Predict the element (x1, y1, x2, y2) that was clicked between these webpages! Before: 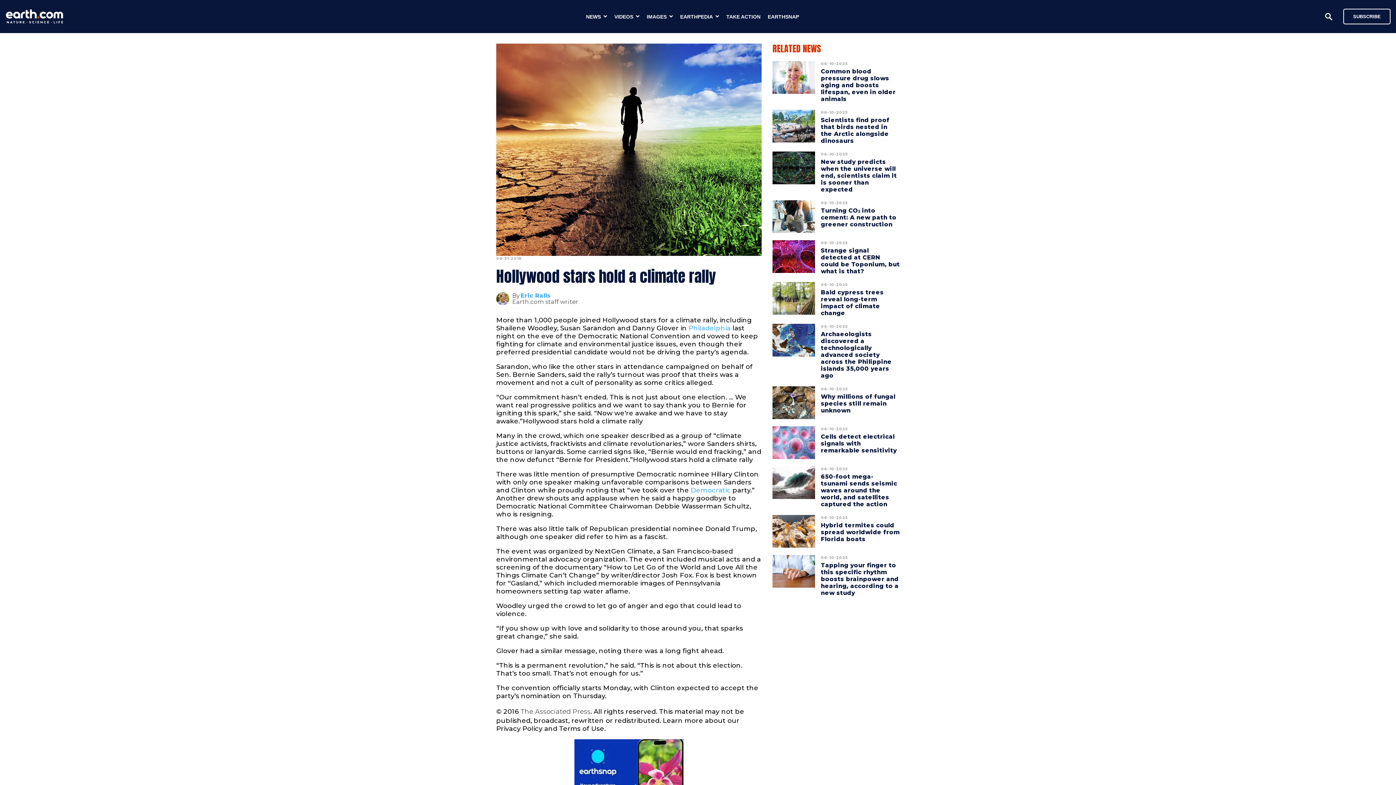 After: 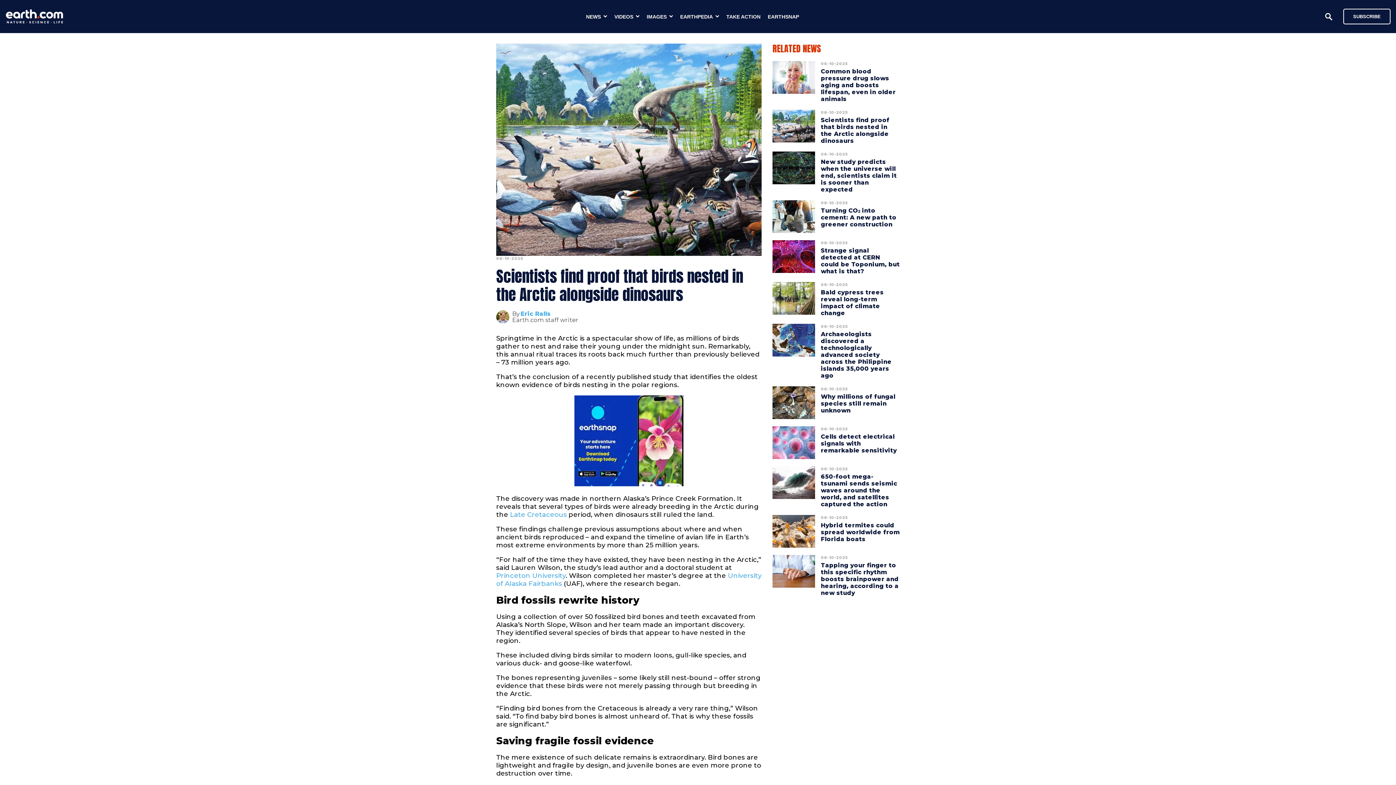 Action: bbox: (772, 109, 815, 144)